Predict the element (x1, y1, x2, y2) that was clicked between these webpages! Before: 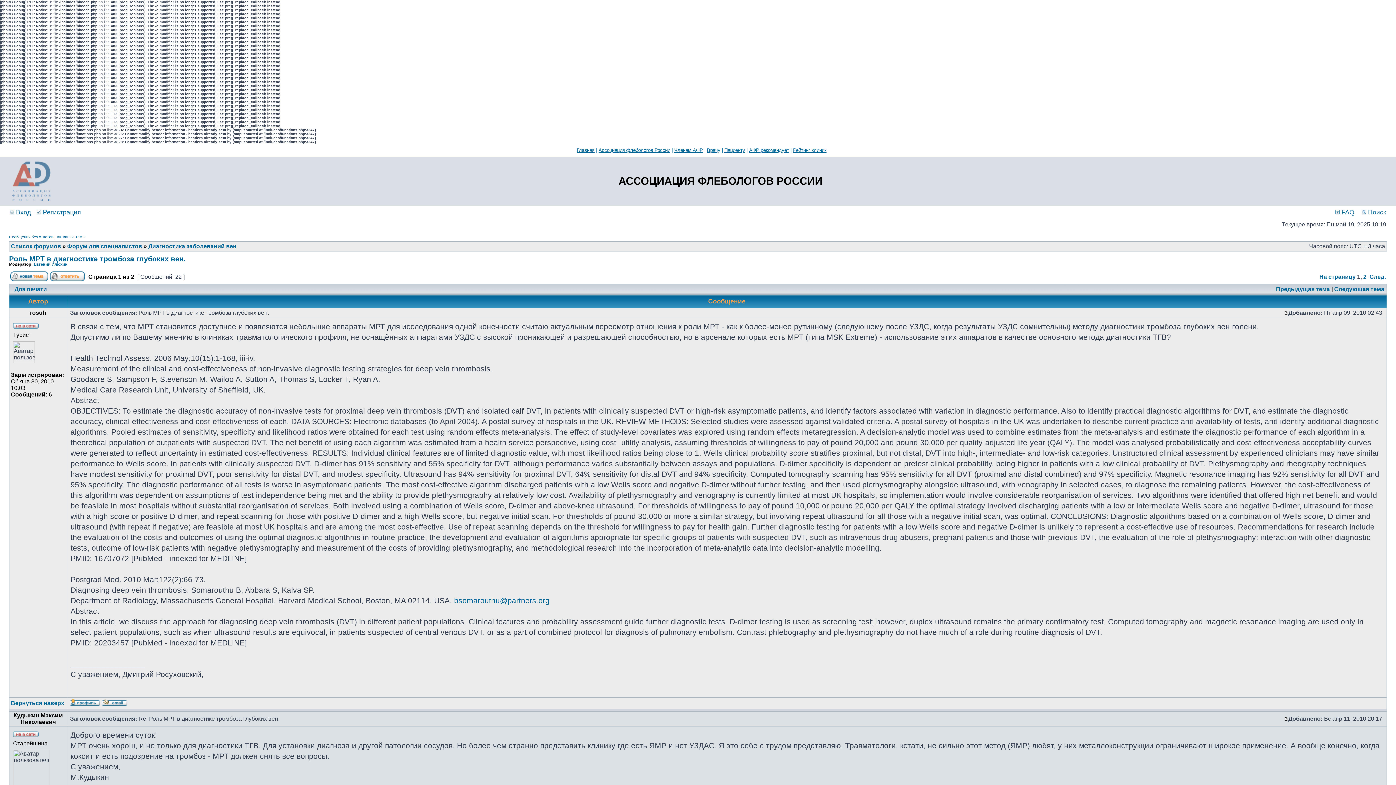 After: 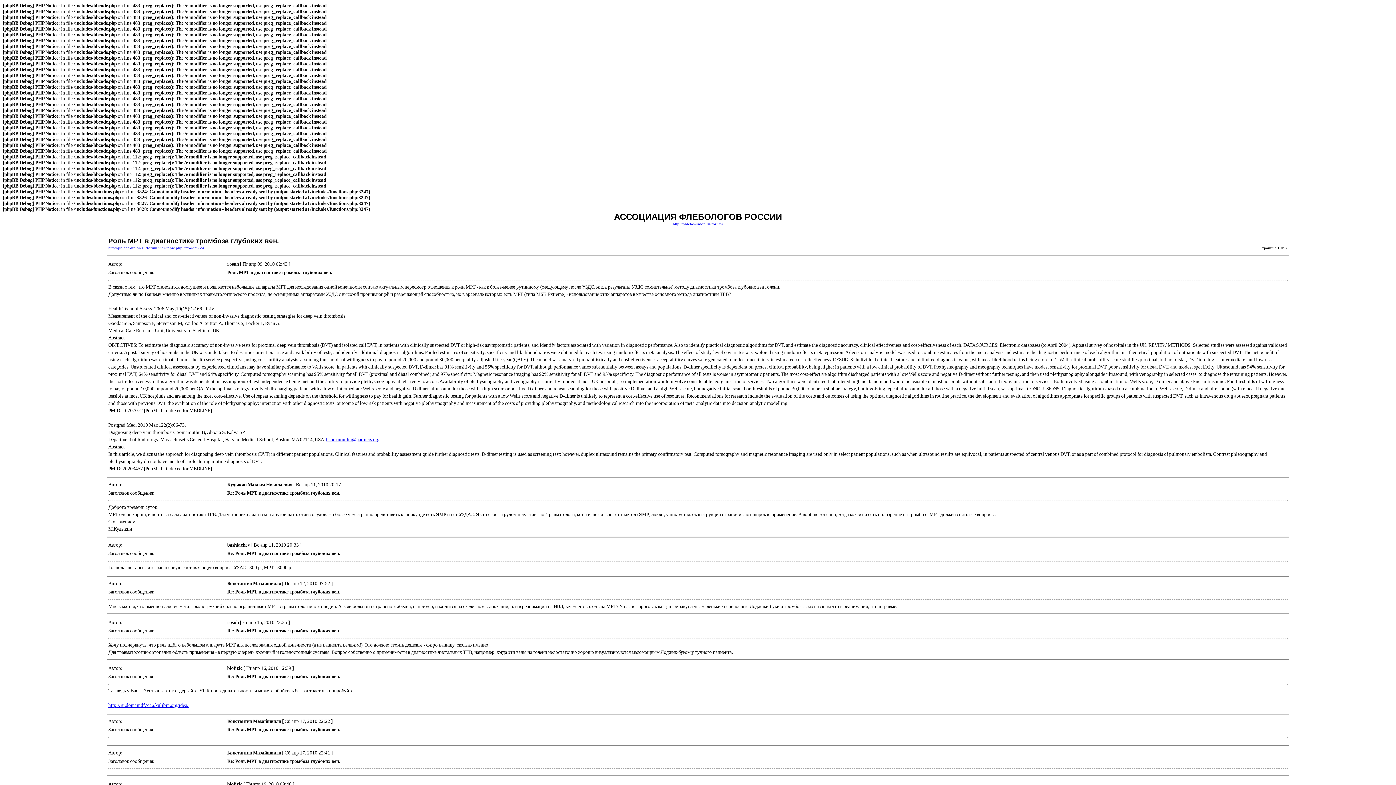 Action: bbox: (14, 286, 46, 292) label: Для печати